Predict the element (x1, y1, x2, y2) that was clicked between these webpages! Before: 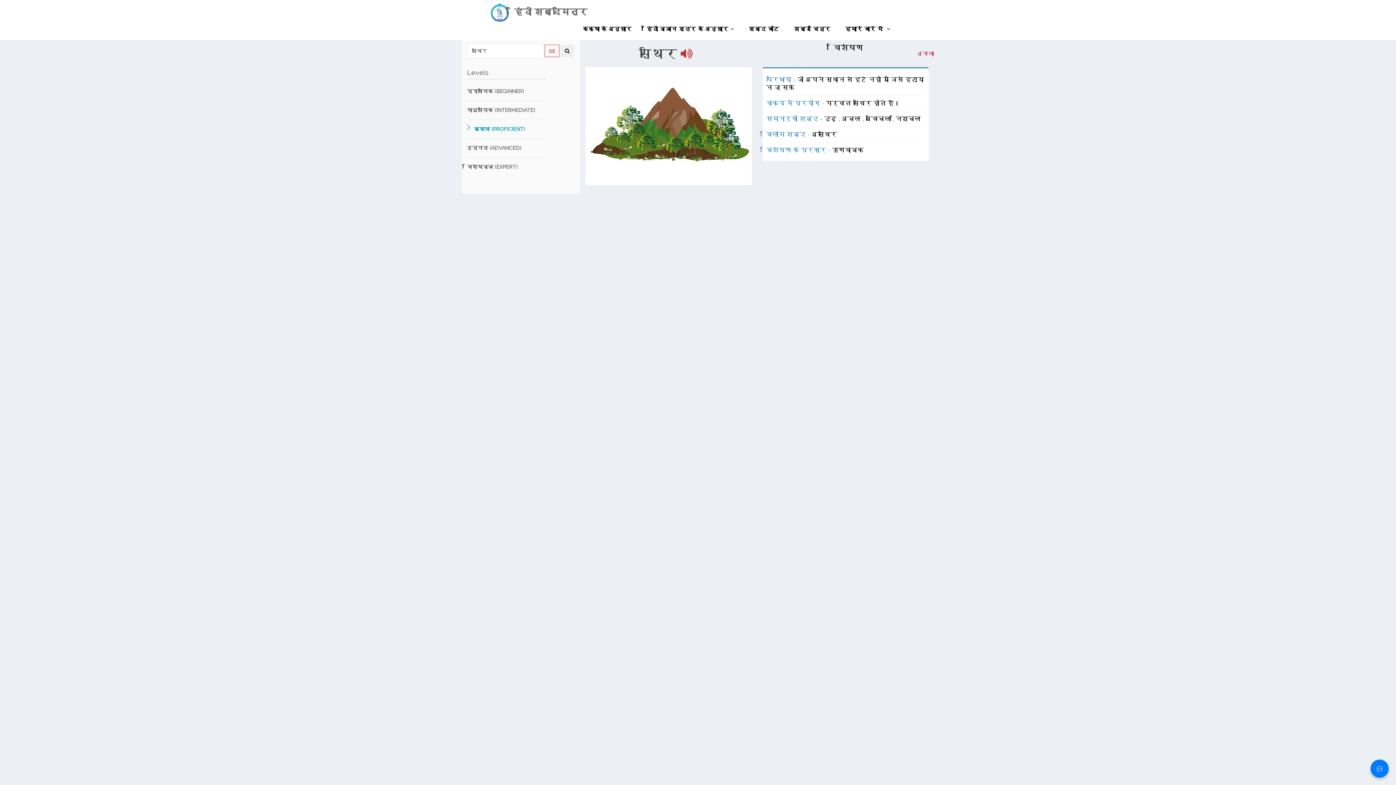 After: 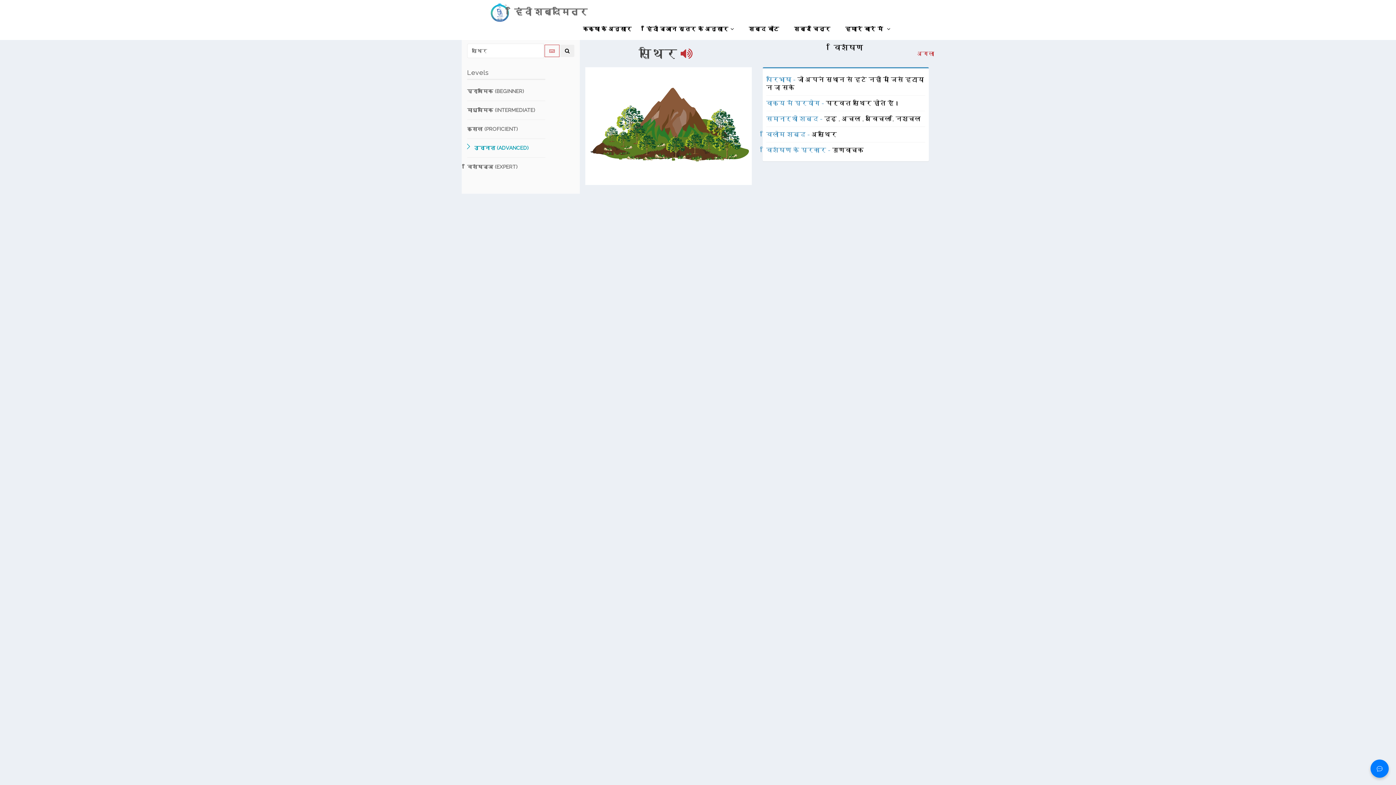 Action: label: उन्नत (ADVANCED) bbox: (467, 138, 545, 157)